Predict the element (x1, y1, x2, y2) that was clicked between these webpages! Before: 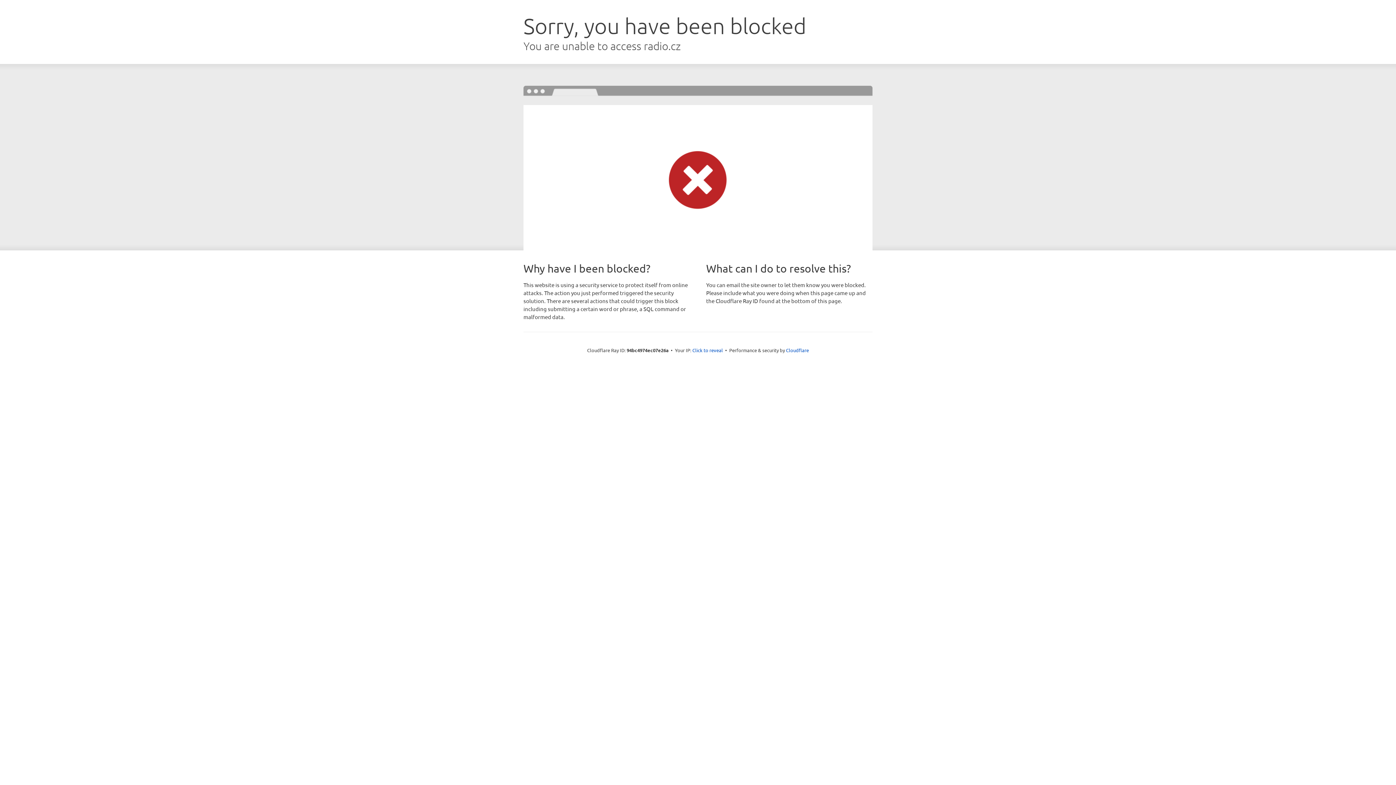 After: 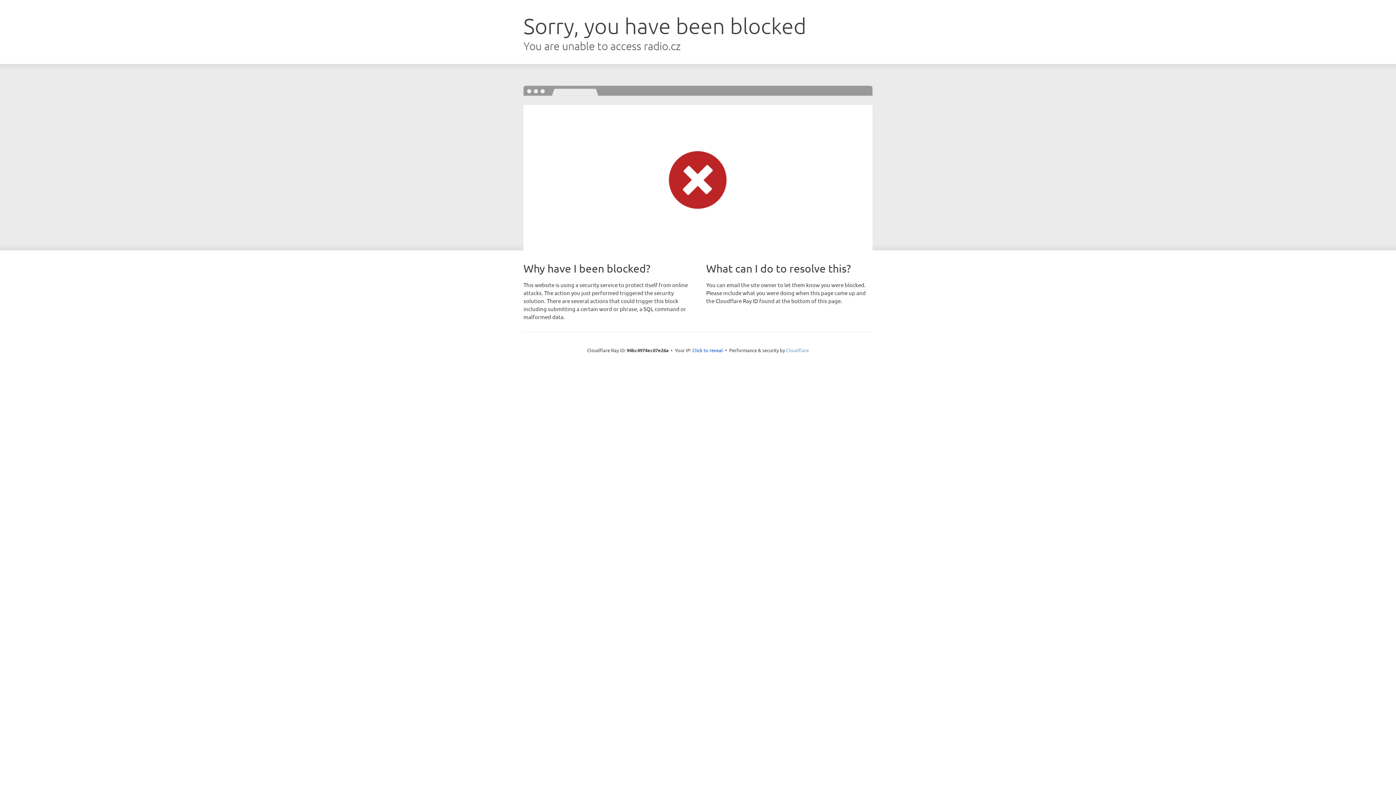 Action: label: Cloudflare bbox: (786, 347, 809, 353)